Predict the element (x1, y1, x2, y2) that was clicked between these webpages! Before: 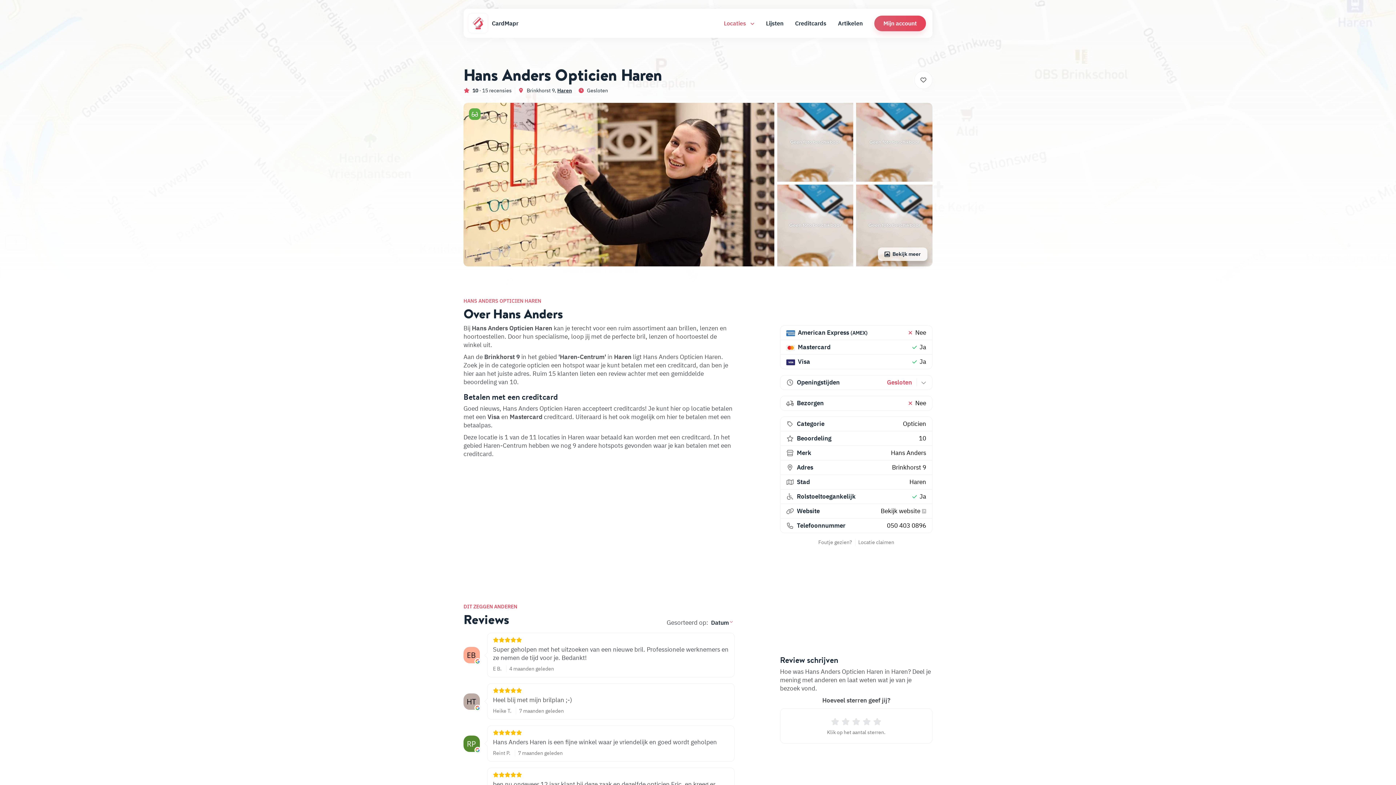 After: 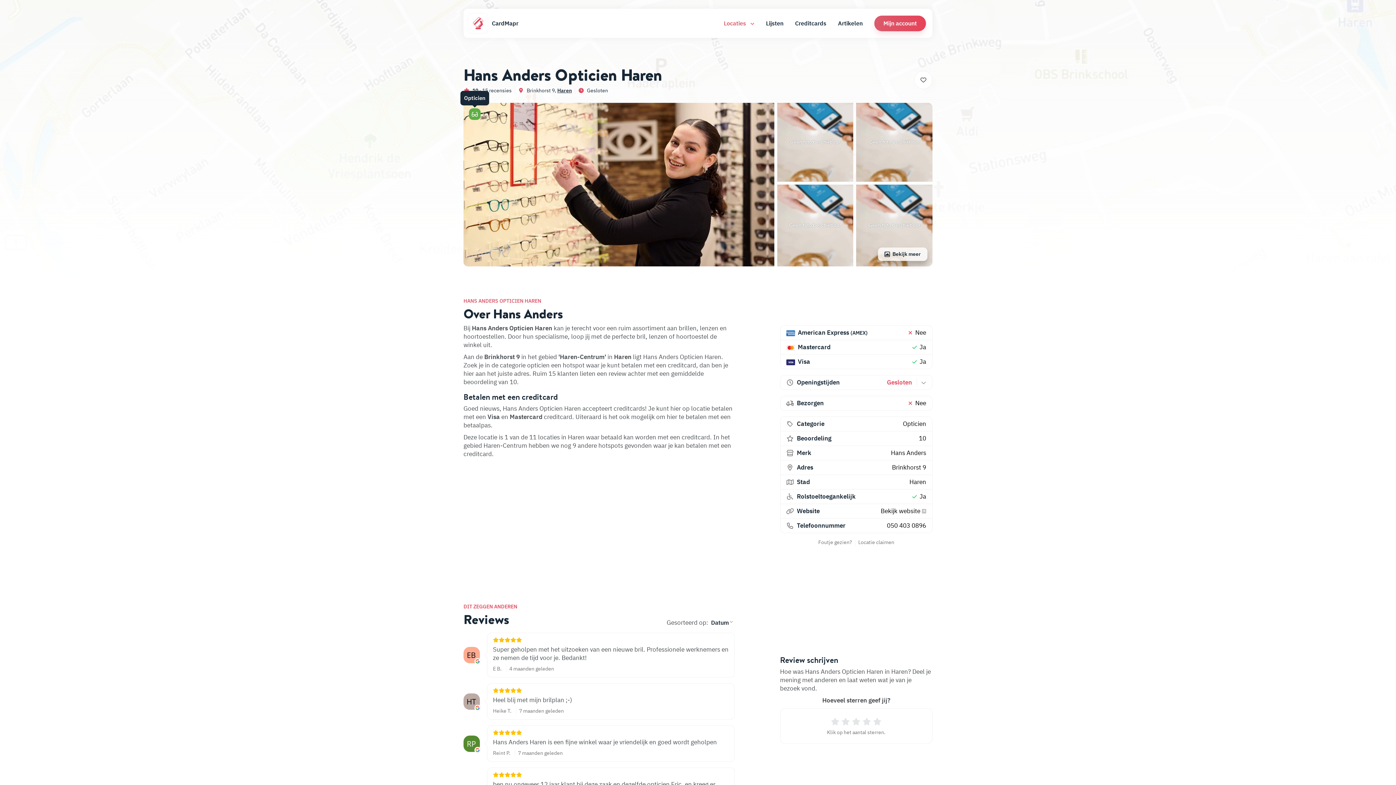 Action: bbox: (469, 108, 480, 120)